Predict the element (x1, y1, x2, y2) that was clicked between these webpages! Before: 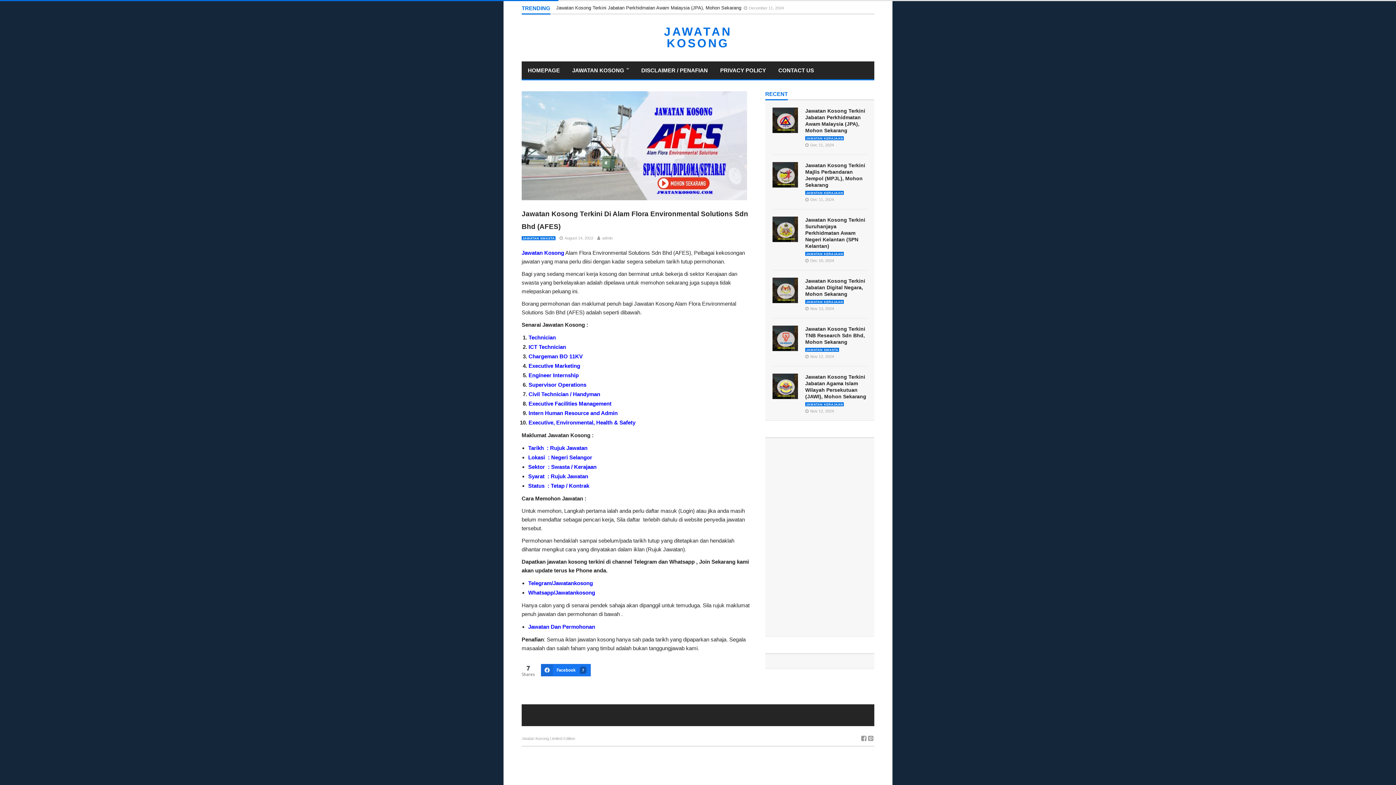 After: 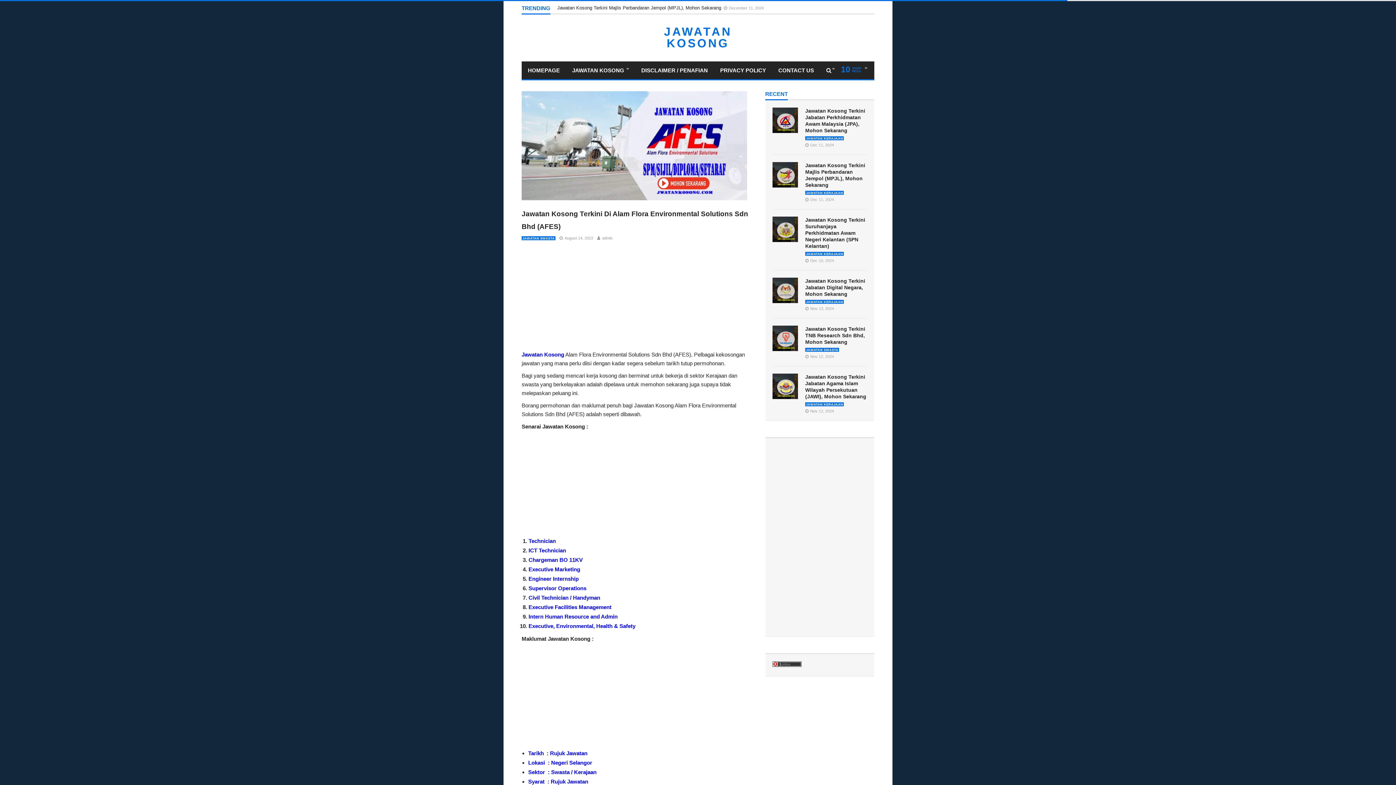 Action: bbox: (528, 624, 595, 630) label: Jawatan Dan Permohonan